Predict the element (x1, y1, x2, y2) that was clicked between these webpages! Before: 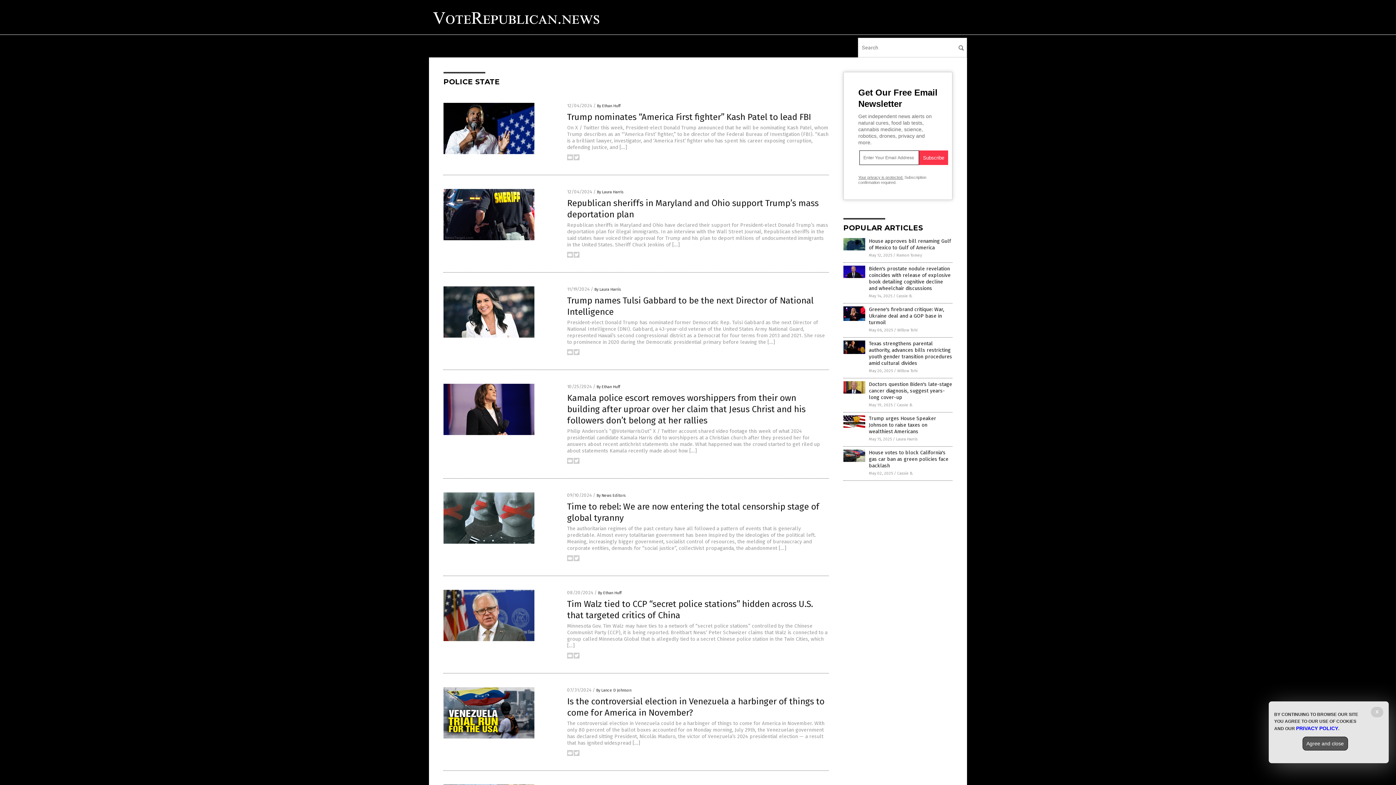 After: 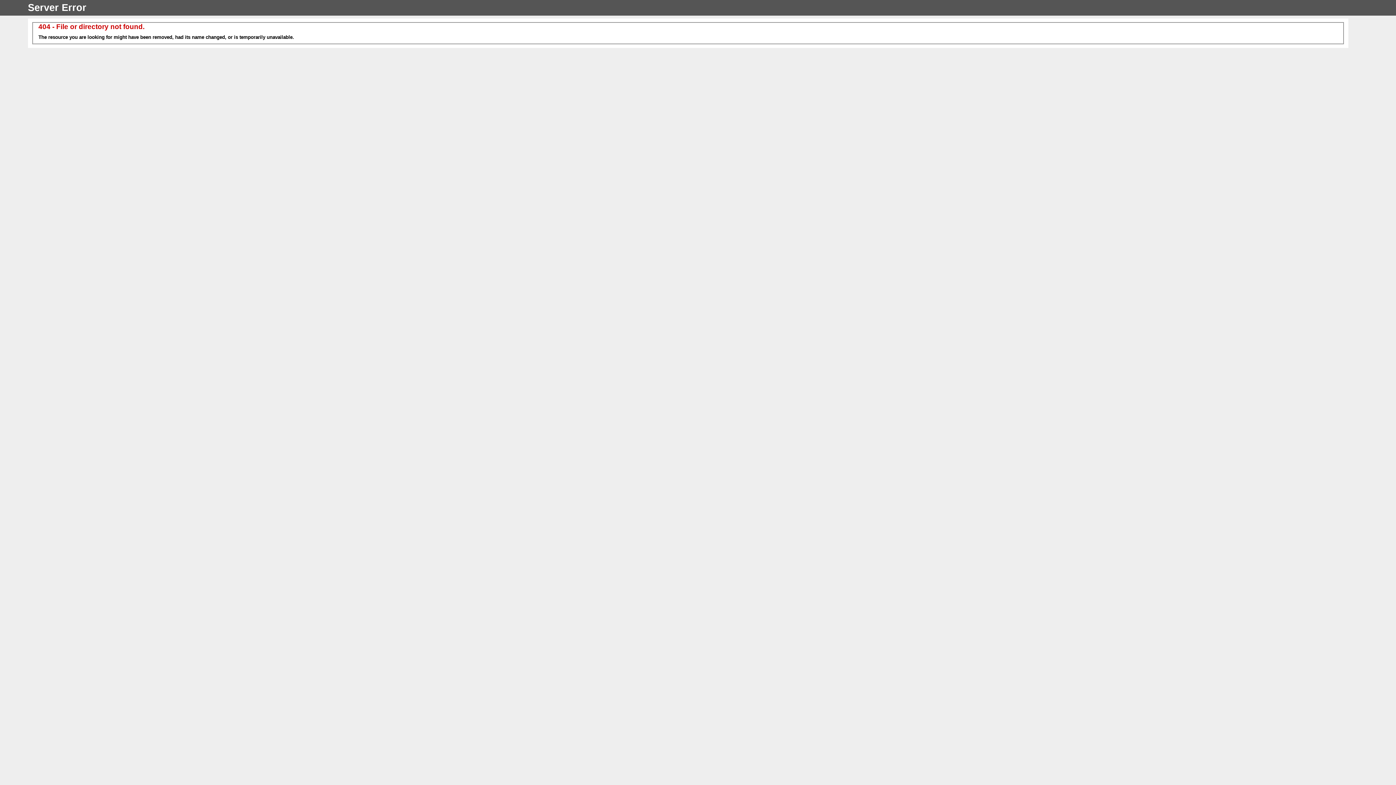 Action: bbox: (567, 393, 805, 425) label: Kamala police escort removes worshippers from their own building after uproar over her claim that Jesus Christ and his followers don’t belong at her rallies